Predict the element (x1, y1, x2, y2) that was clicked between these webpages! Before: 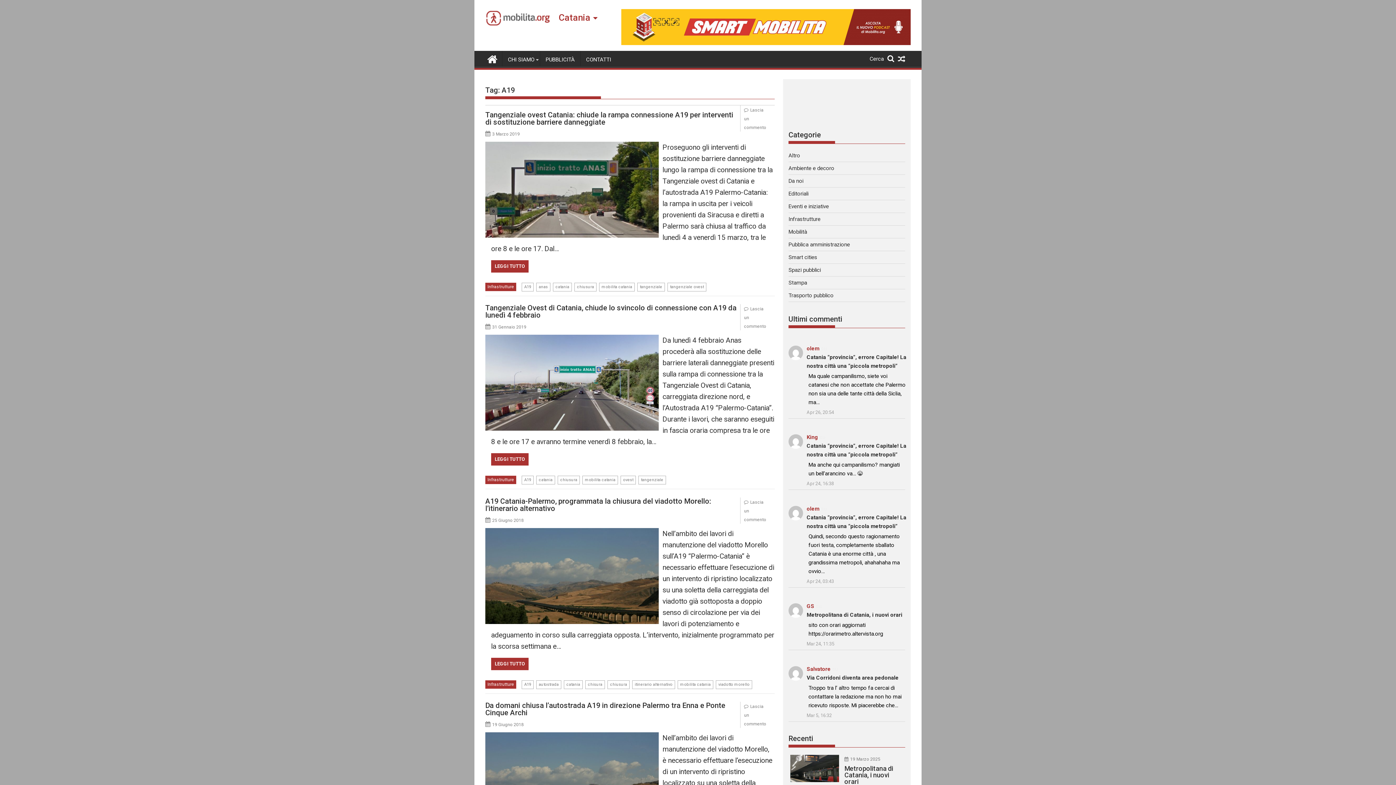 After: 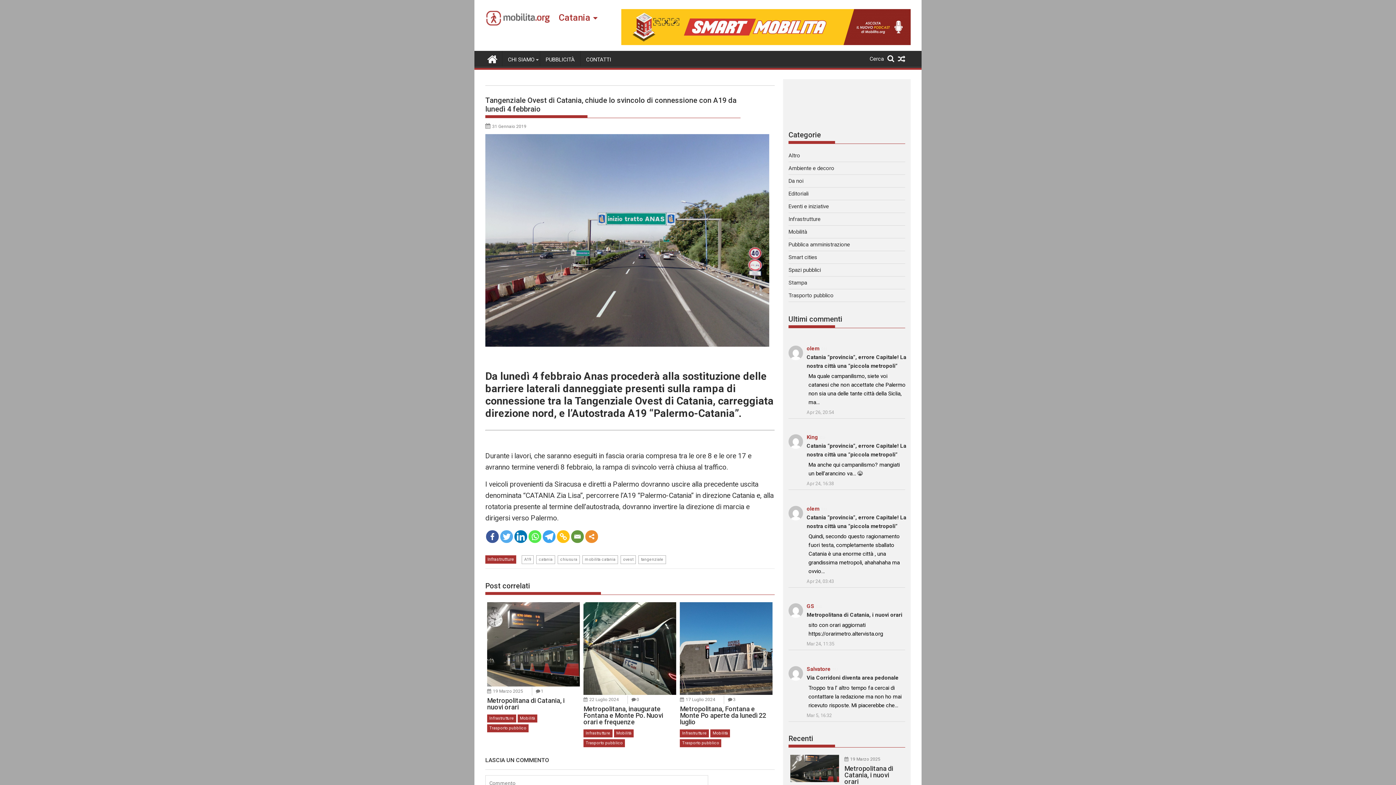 Action: label: 31 Gennaio 2019 bbox: (492, 324, 526, 329)